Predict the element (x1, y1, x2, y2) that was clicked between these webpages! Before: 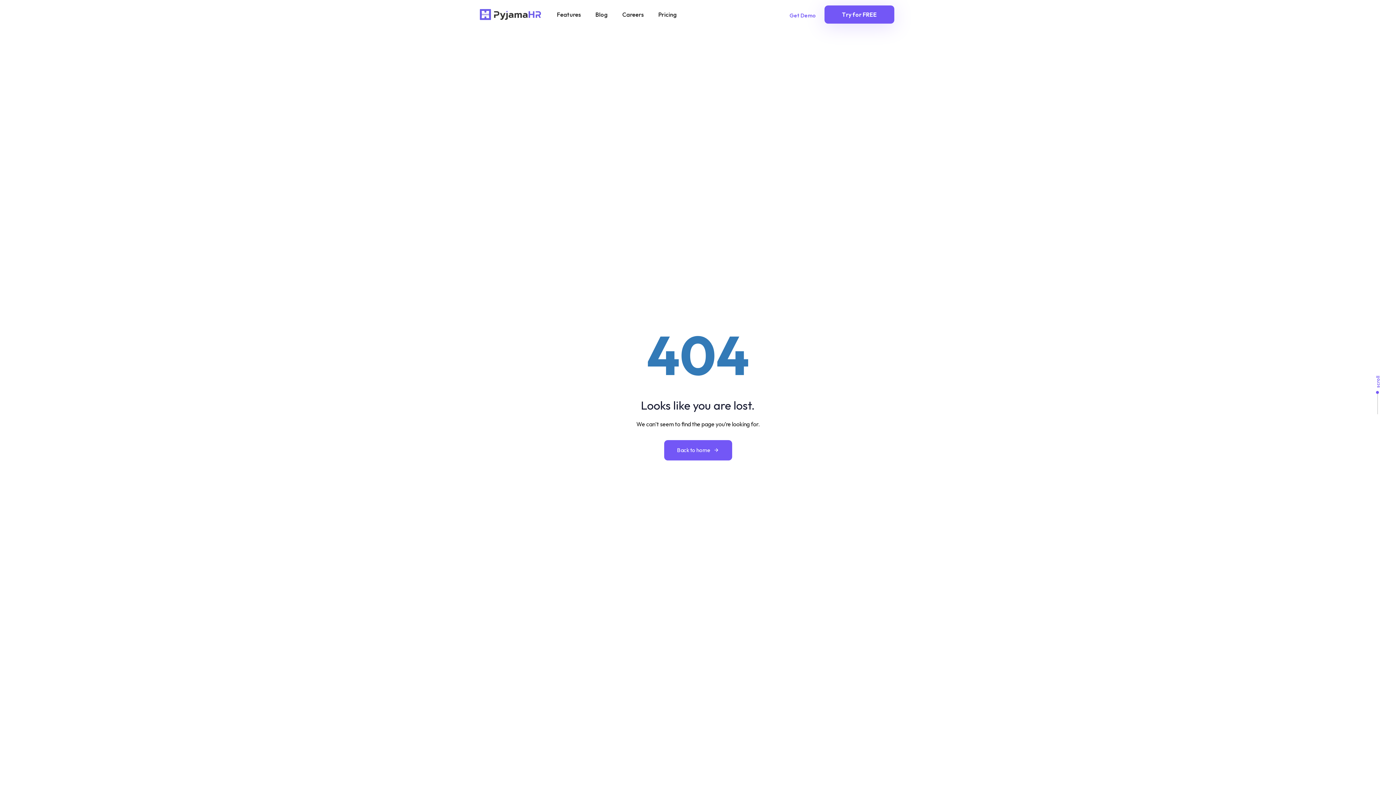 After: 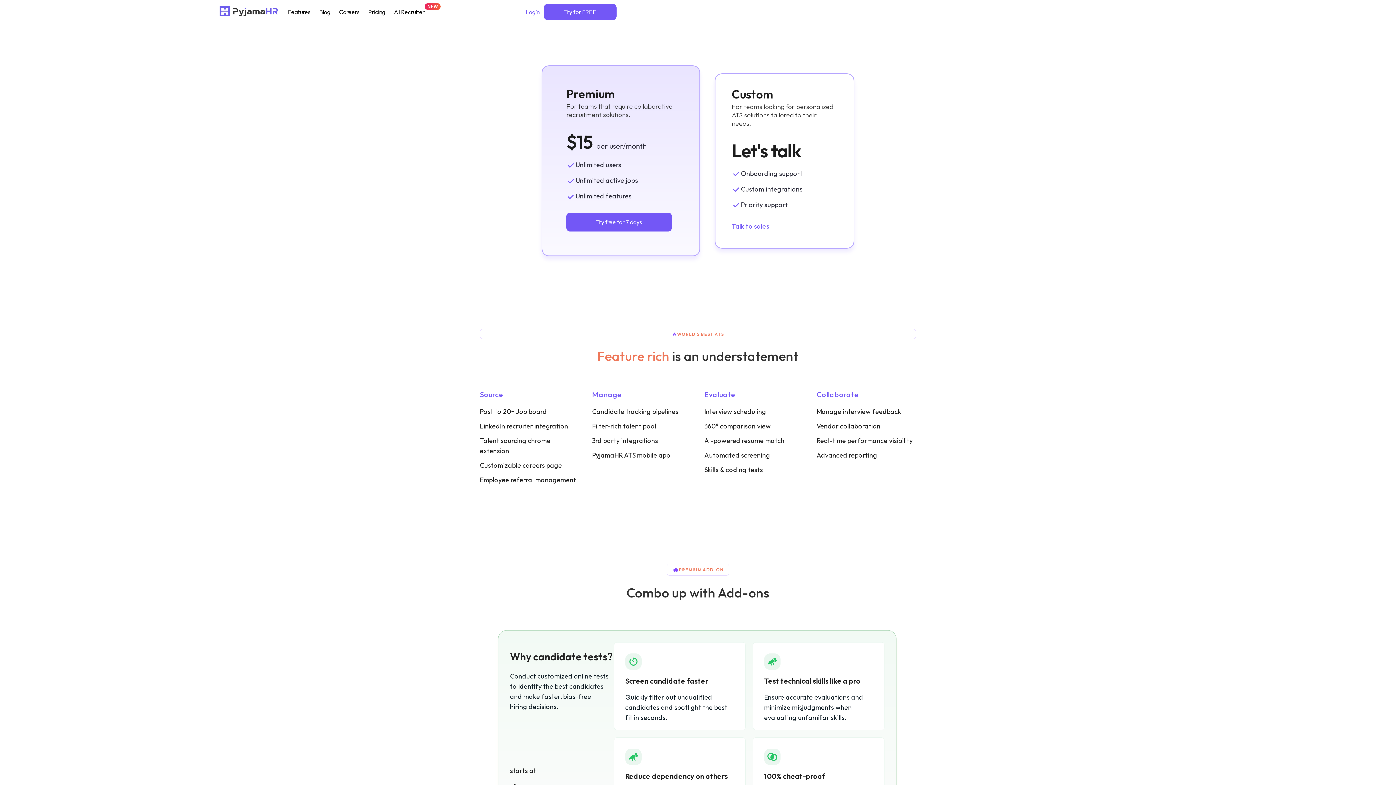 Action: bbox: (651, 5, 684, 23) label: Pricing